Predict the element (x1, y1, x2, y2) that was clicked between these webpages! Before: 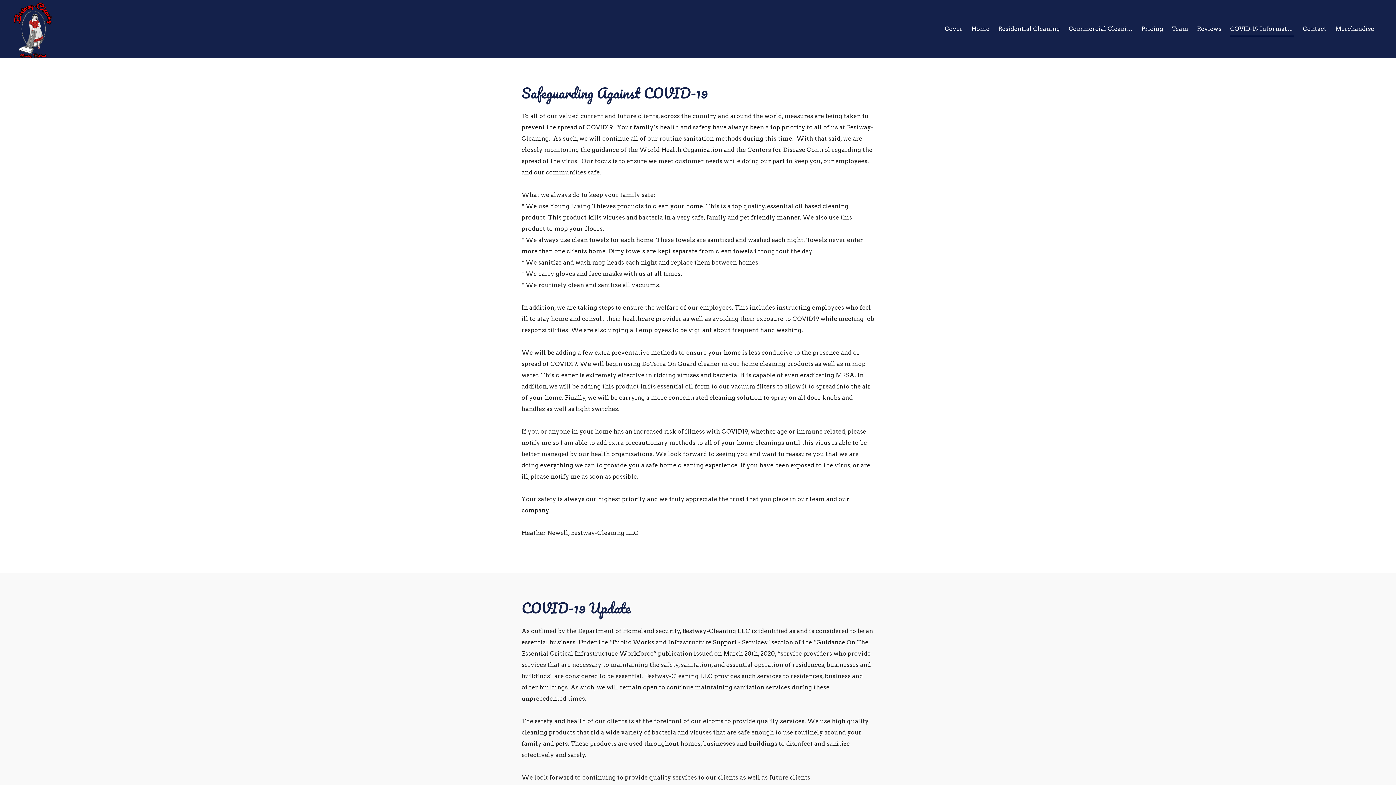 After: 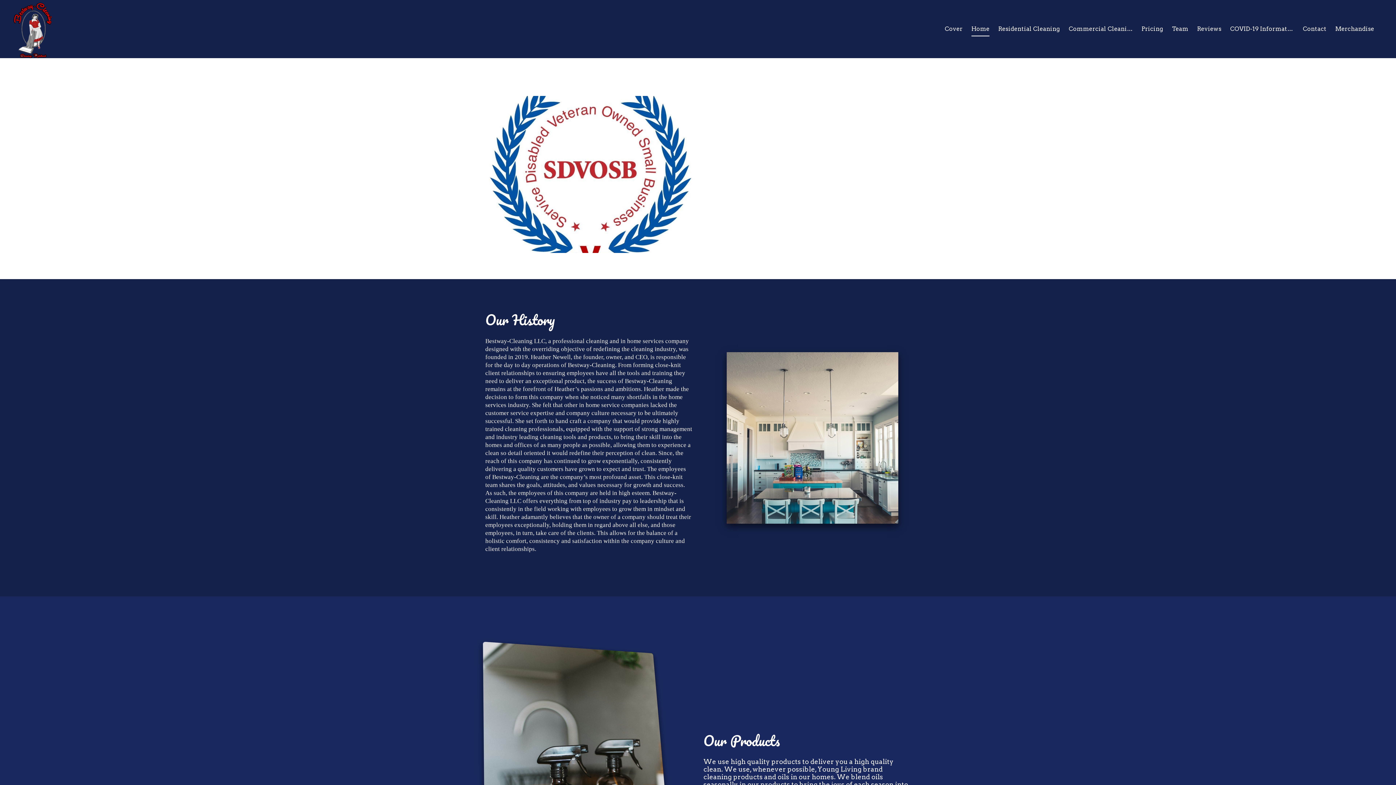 Action: label: Home bbox: (967, 20, 994, 37)